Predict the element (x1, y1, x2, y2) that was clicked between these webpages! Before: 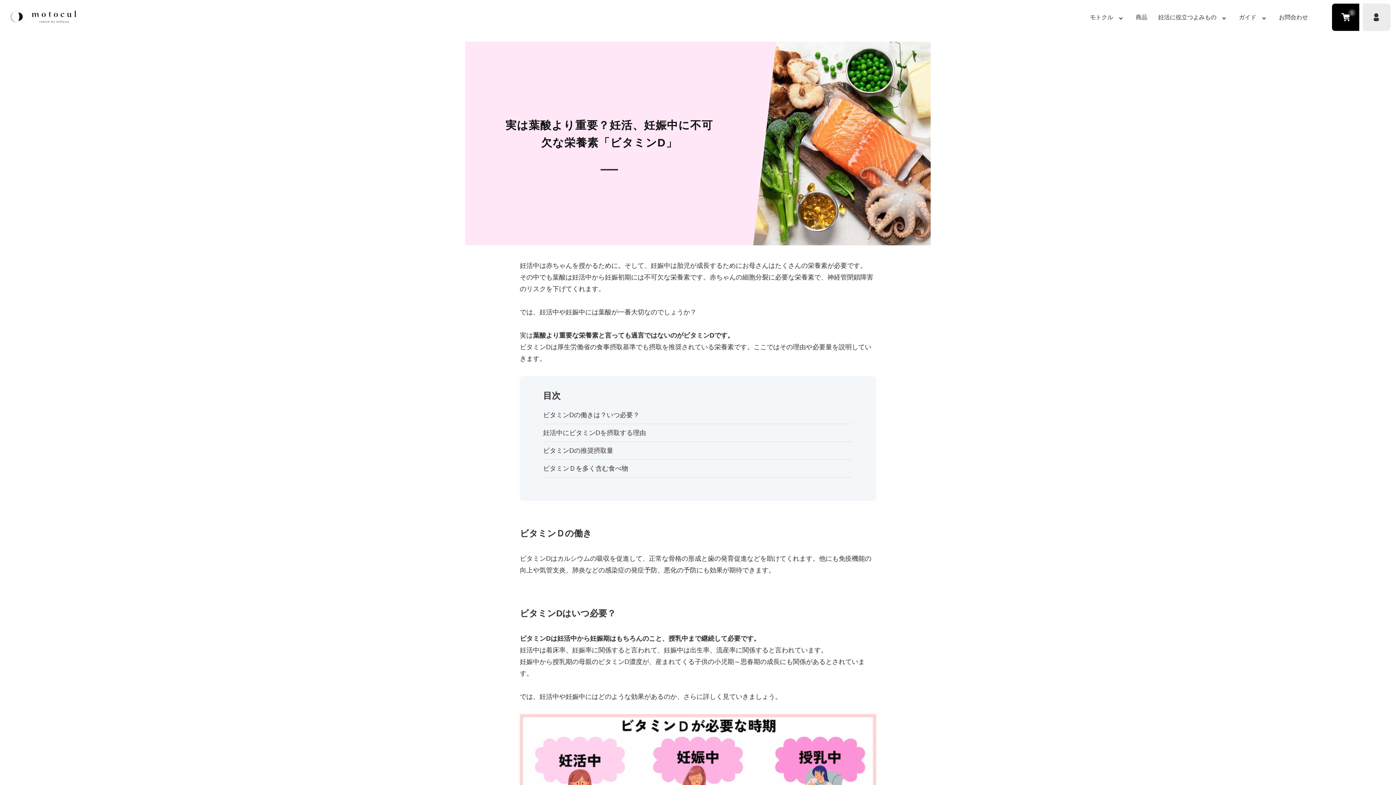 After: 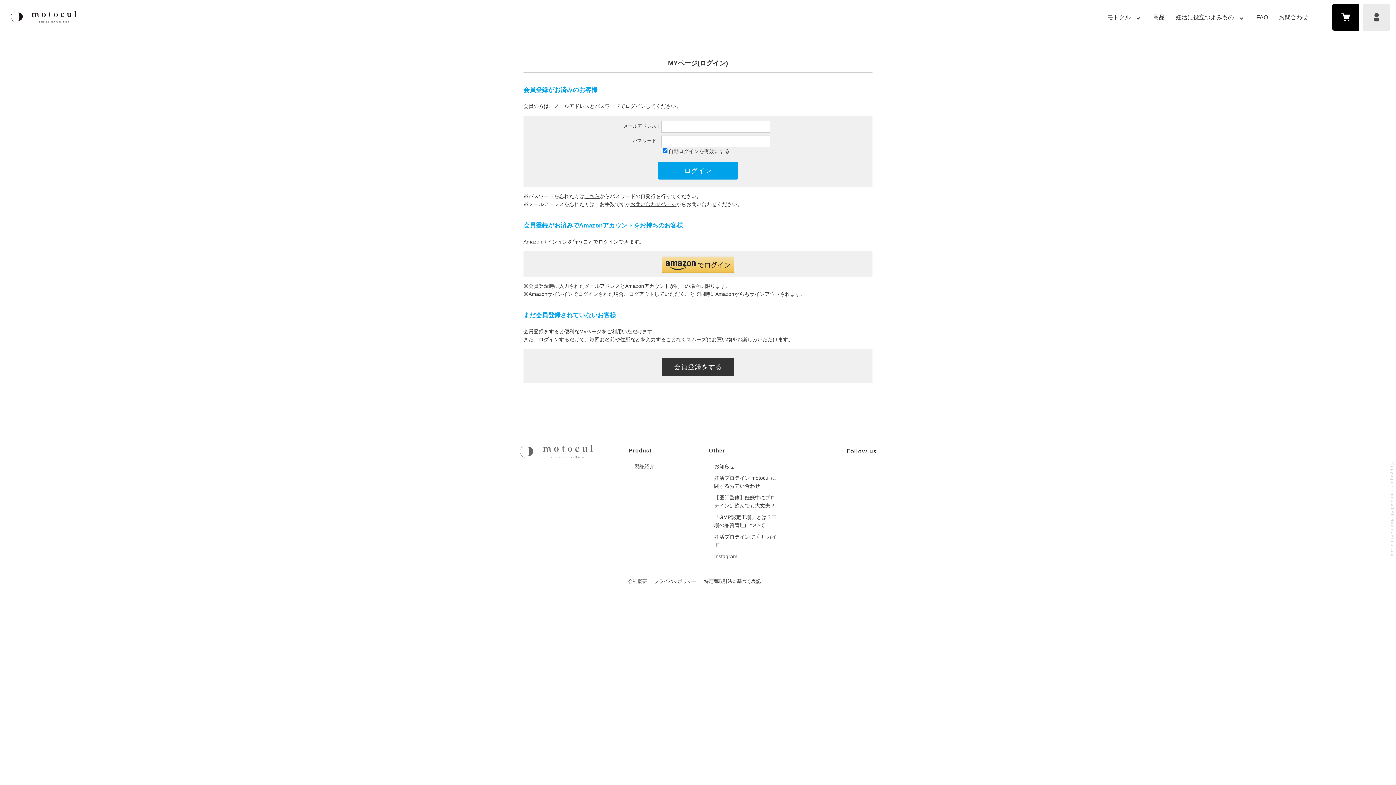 Action: label: Go to member page bbox: (1363, 3, 1390, 30)